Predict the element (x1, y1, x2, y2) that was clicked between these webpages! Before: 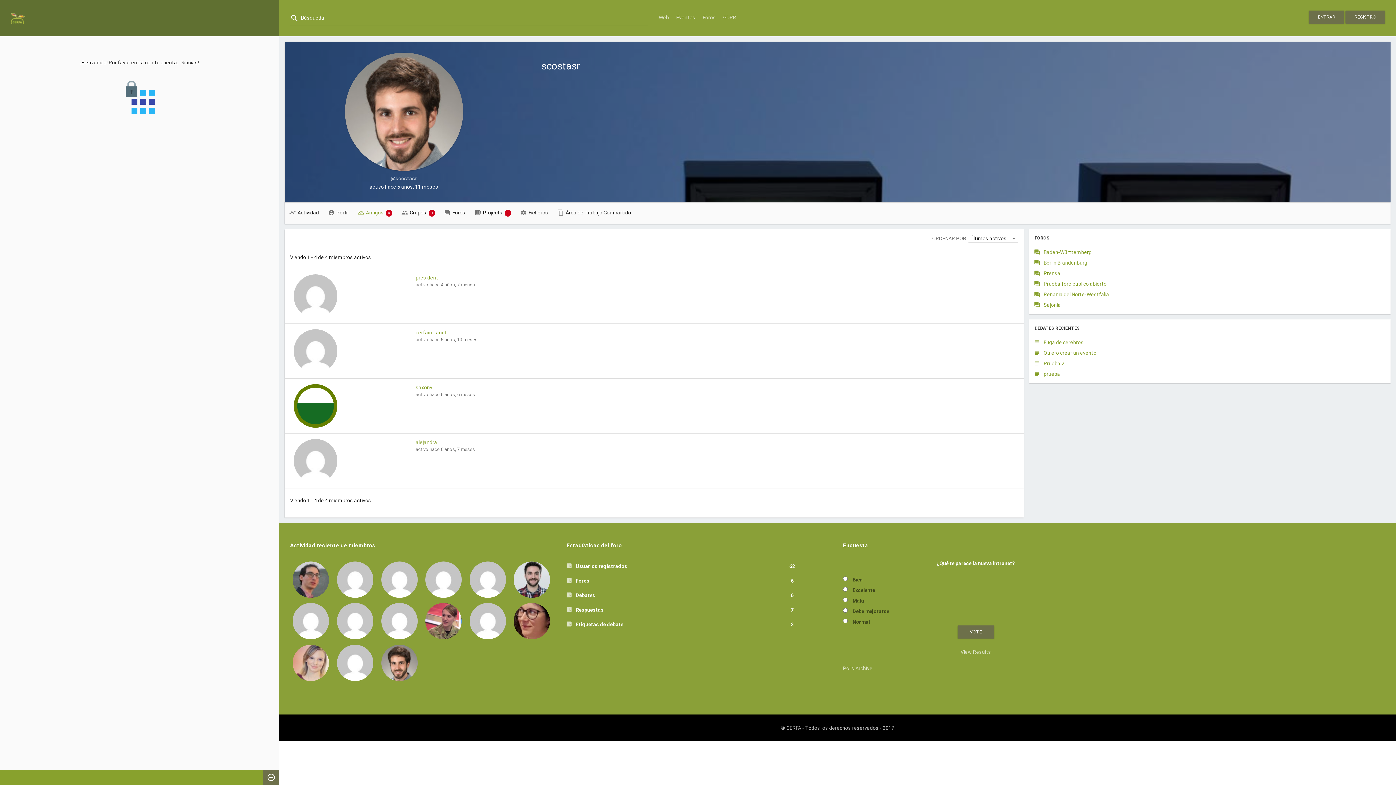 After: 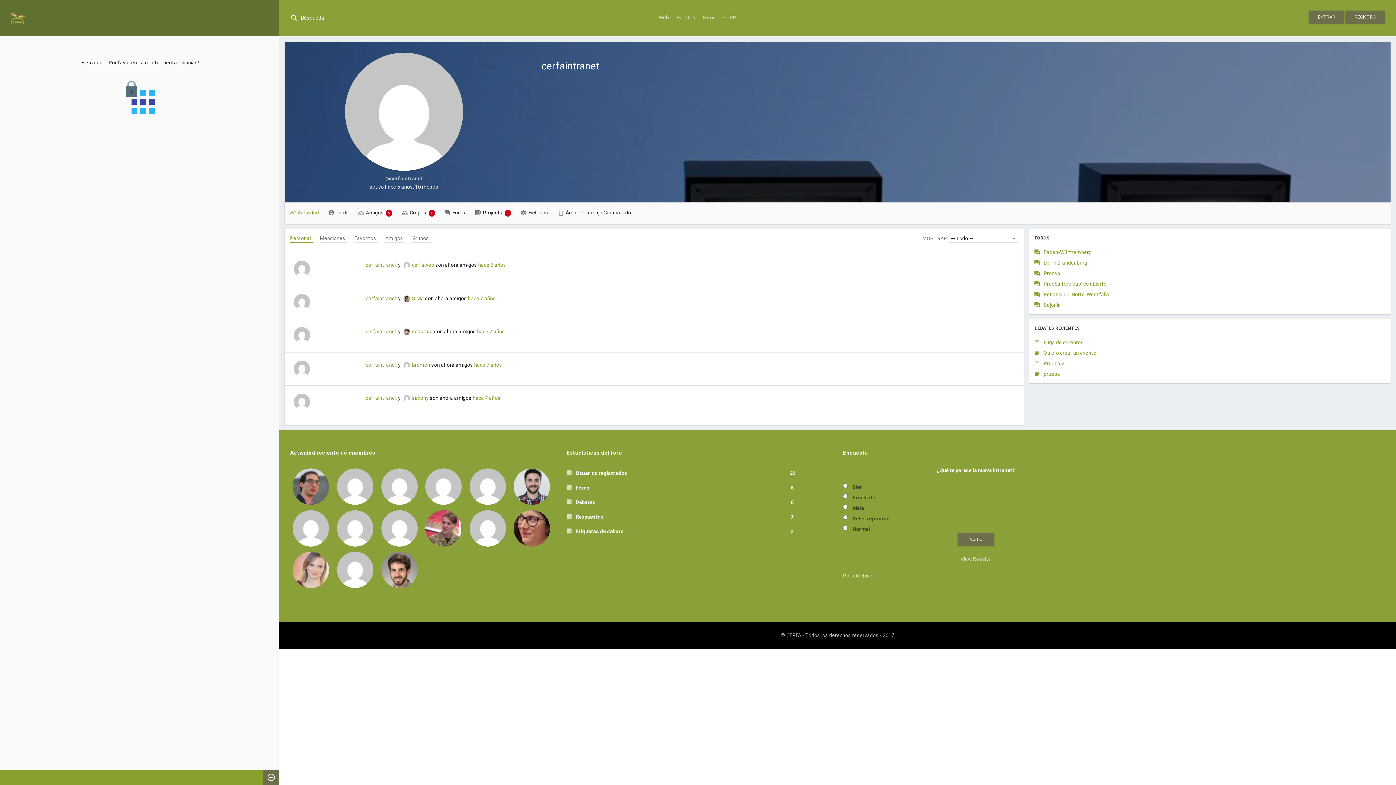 Action: bbox: (415, 329, 447, 335) label: cerfaintranet